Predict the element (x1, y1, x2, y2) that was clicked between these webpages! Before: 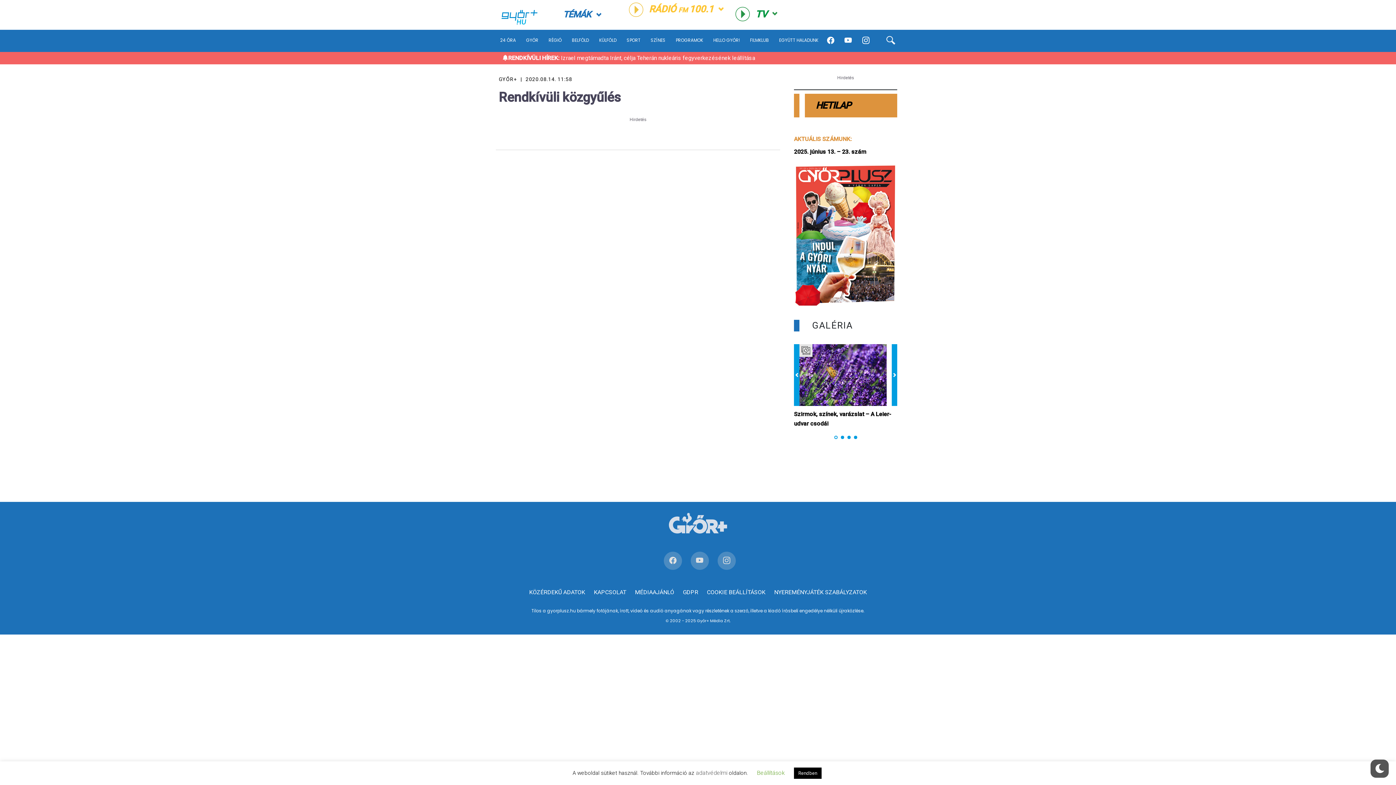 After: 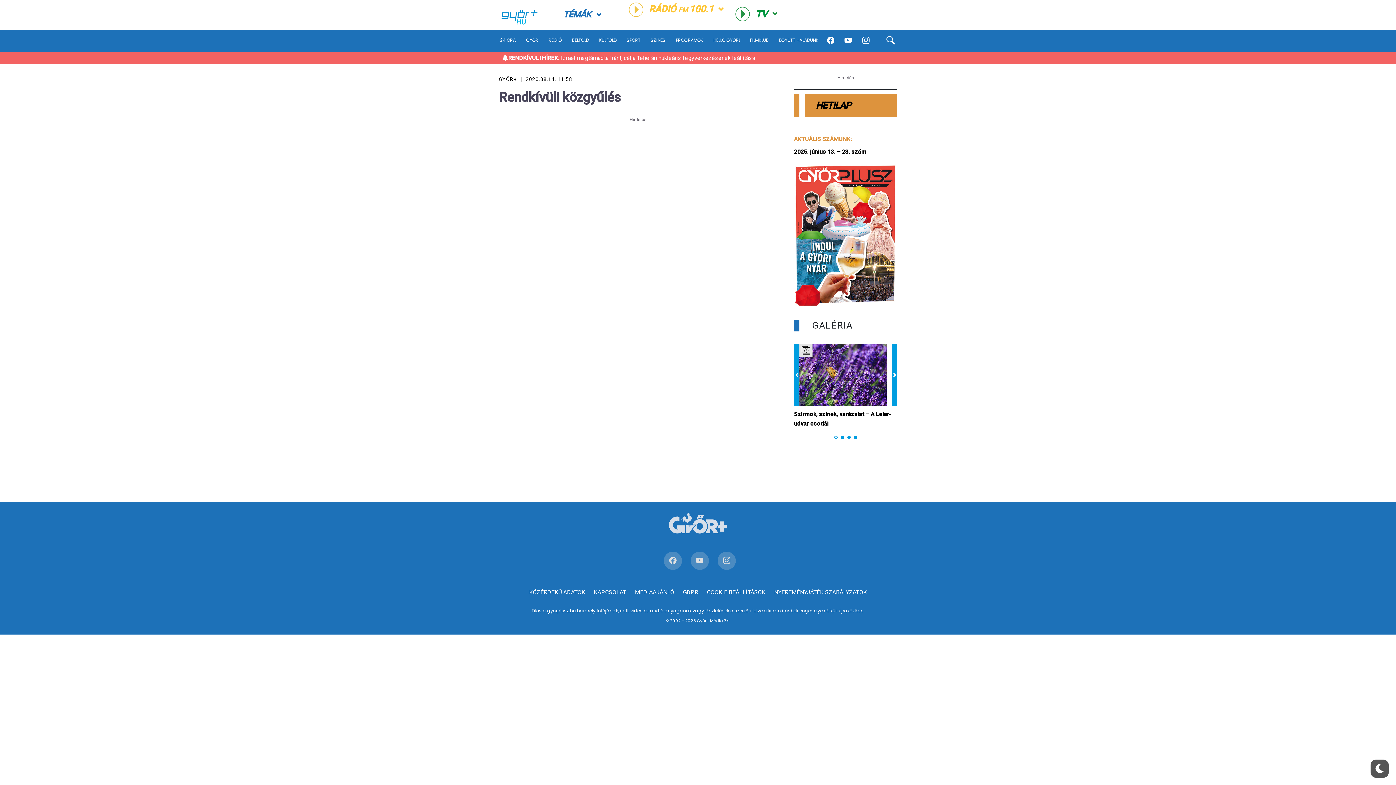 Action: label: Rendben bbox: (794, 768, 821, 779)